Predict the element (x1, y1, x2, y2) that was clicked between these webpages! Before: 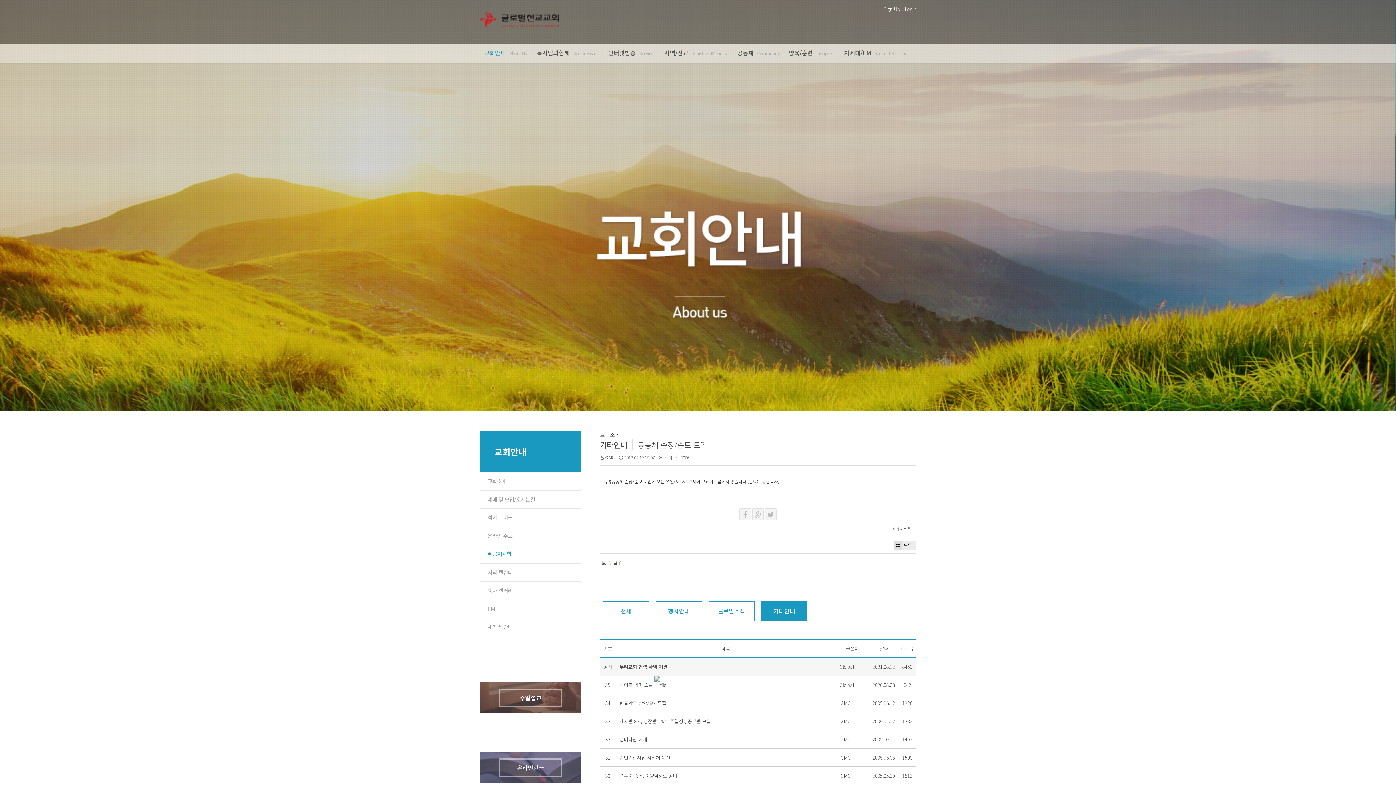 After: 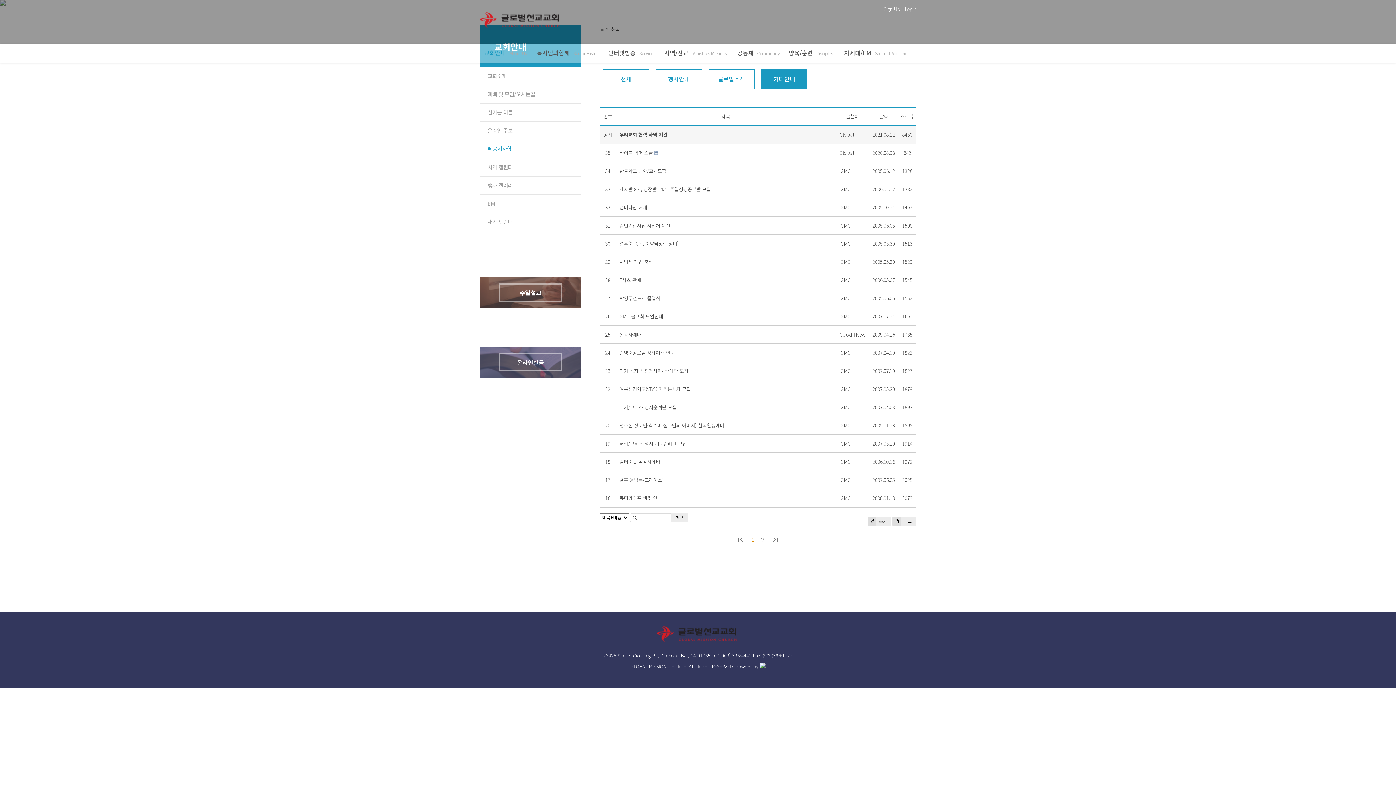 Action: bbox: (600, 439, 632, 450) label: 기타안내